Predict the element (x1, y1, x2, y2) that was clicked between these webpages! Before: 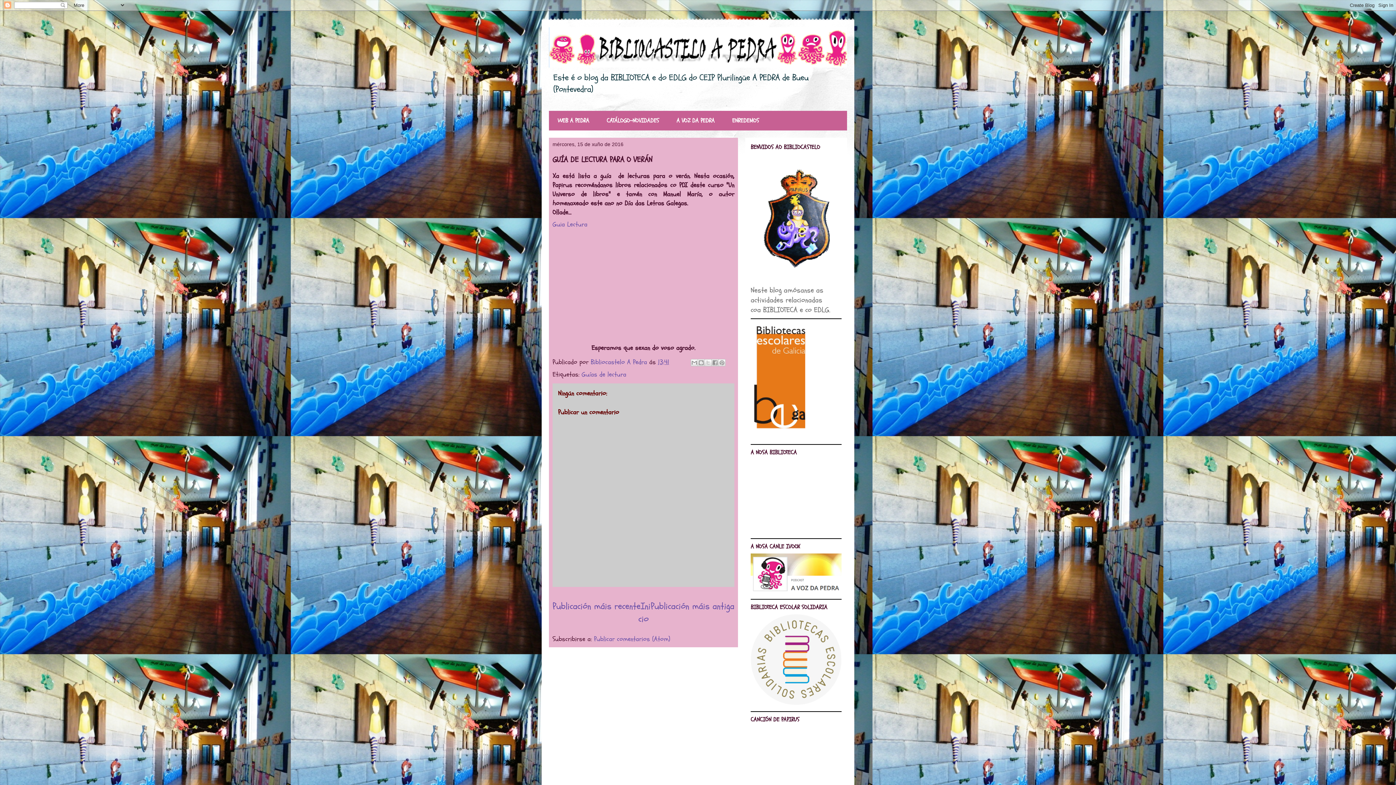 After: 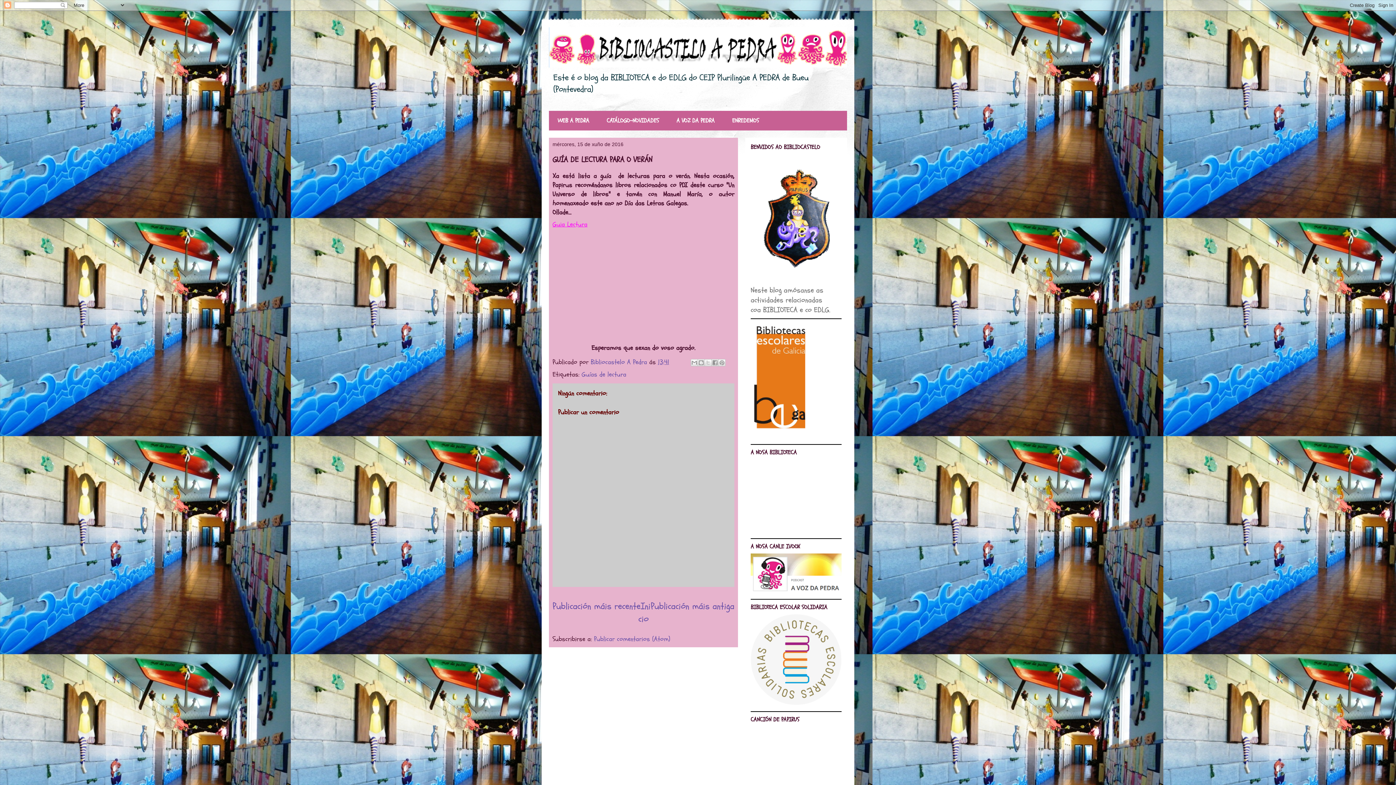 Action: label: Guia Lectura bbox: (552, 219, 587, 228)